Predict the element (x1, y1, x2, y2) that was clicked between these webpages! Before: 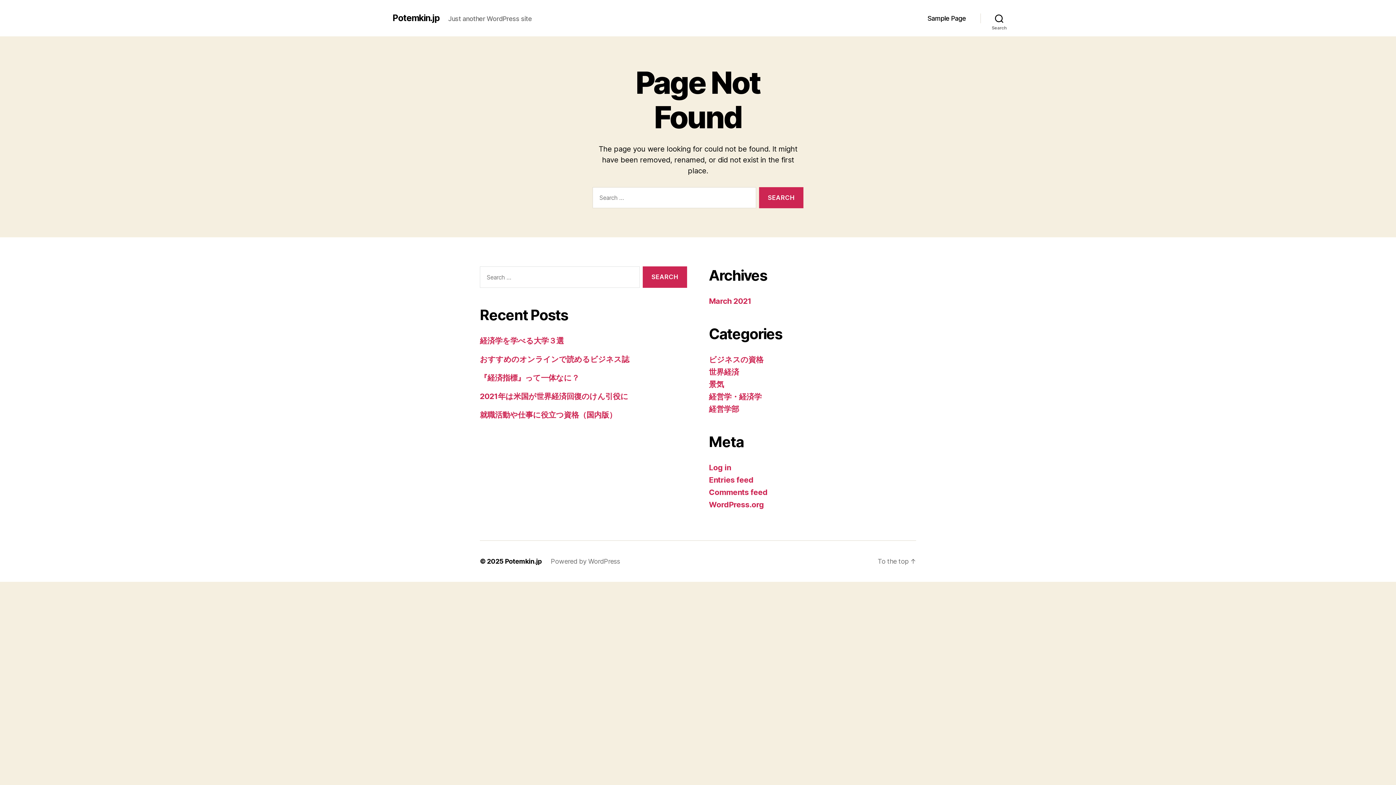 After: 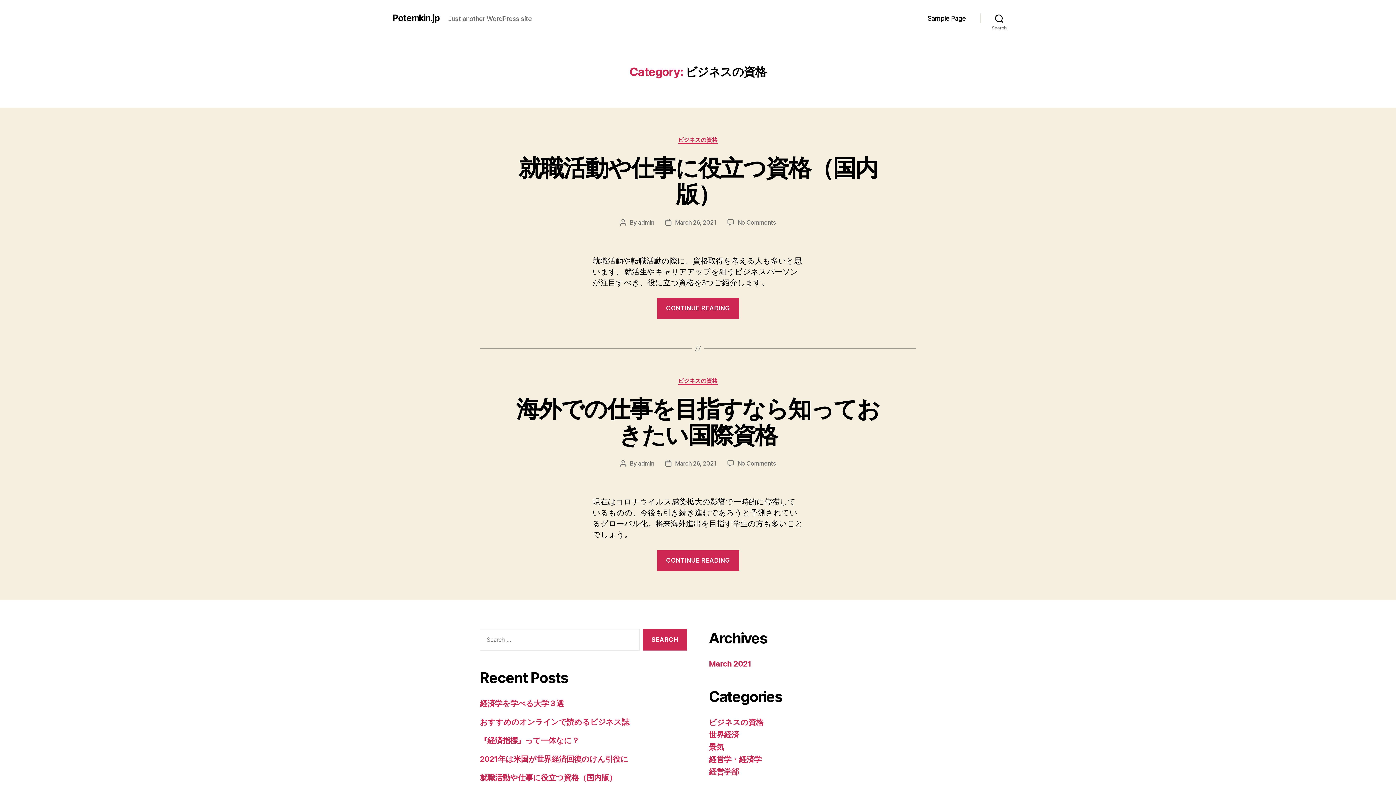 Action: label: ビジネスの資格 bbox: (709, 355, 763, 364)